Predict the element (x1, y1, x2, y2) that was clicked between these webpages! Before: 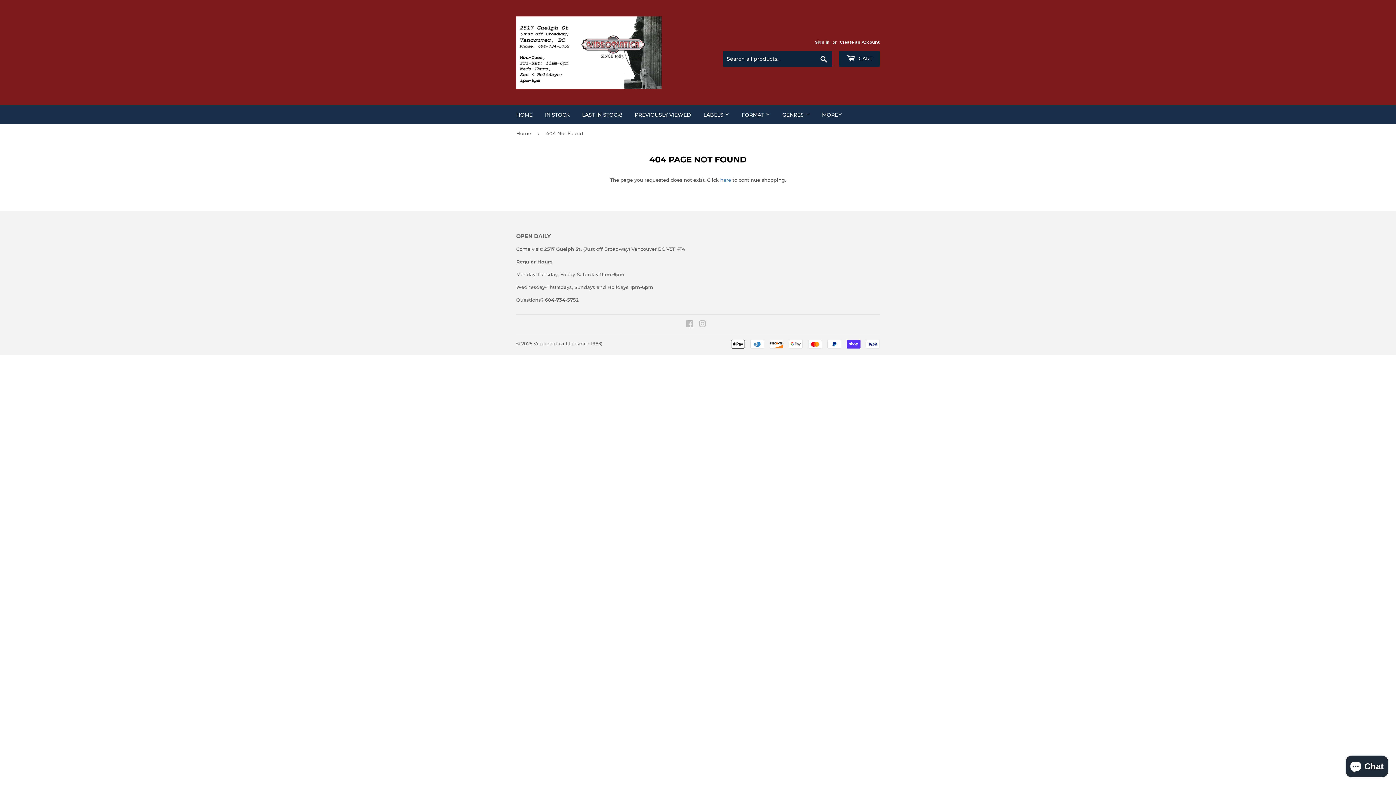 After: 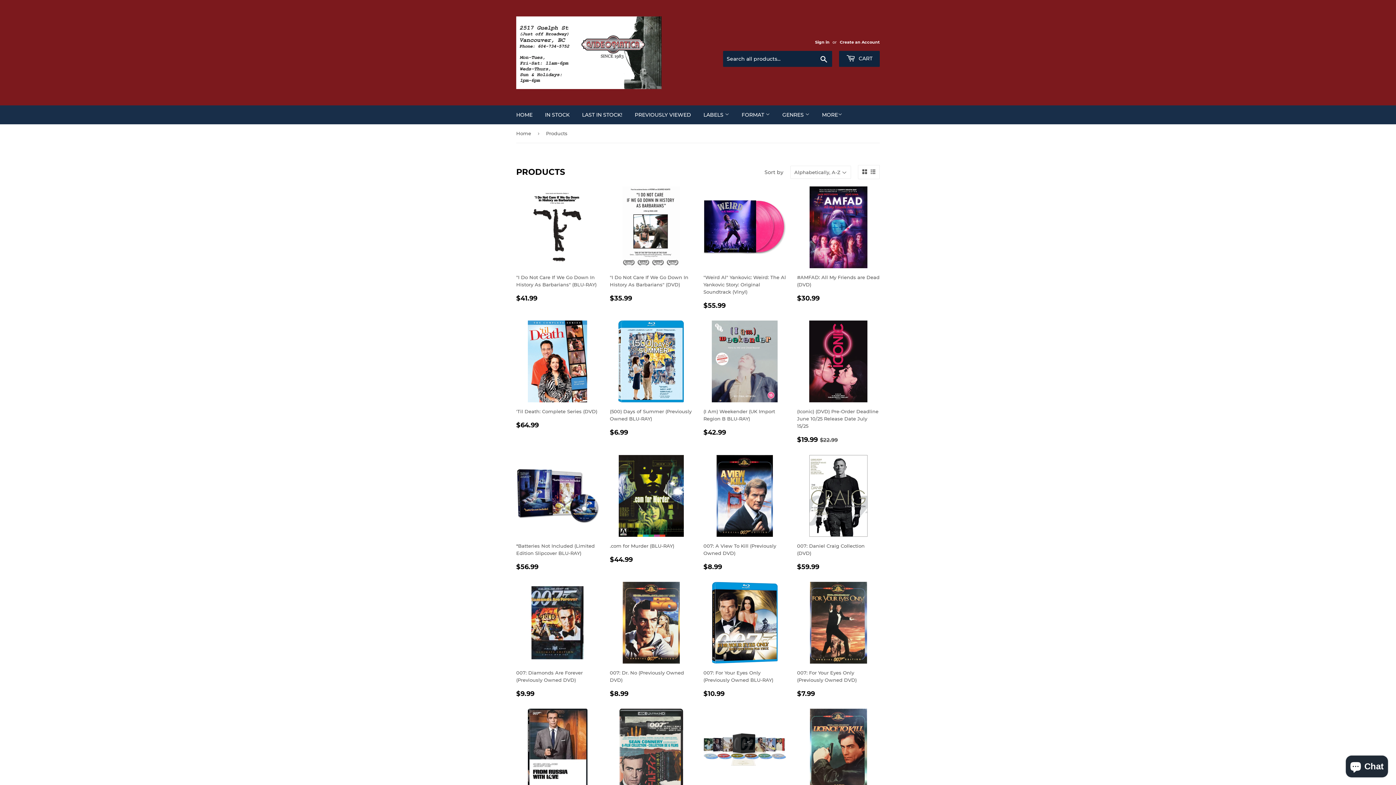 Action: bbox: (720, 177, 731, 182) label: here